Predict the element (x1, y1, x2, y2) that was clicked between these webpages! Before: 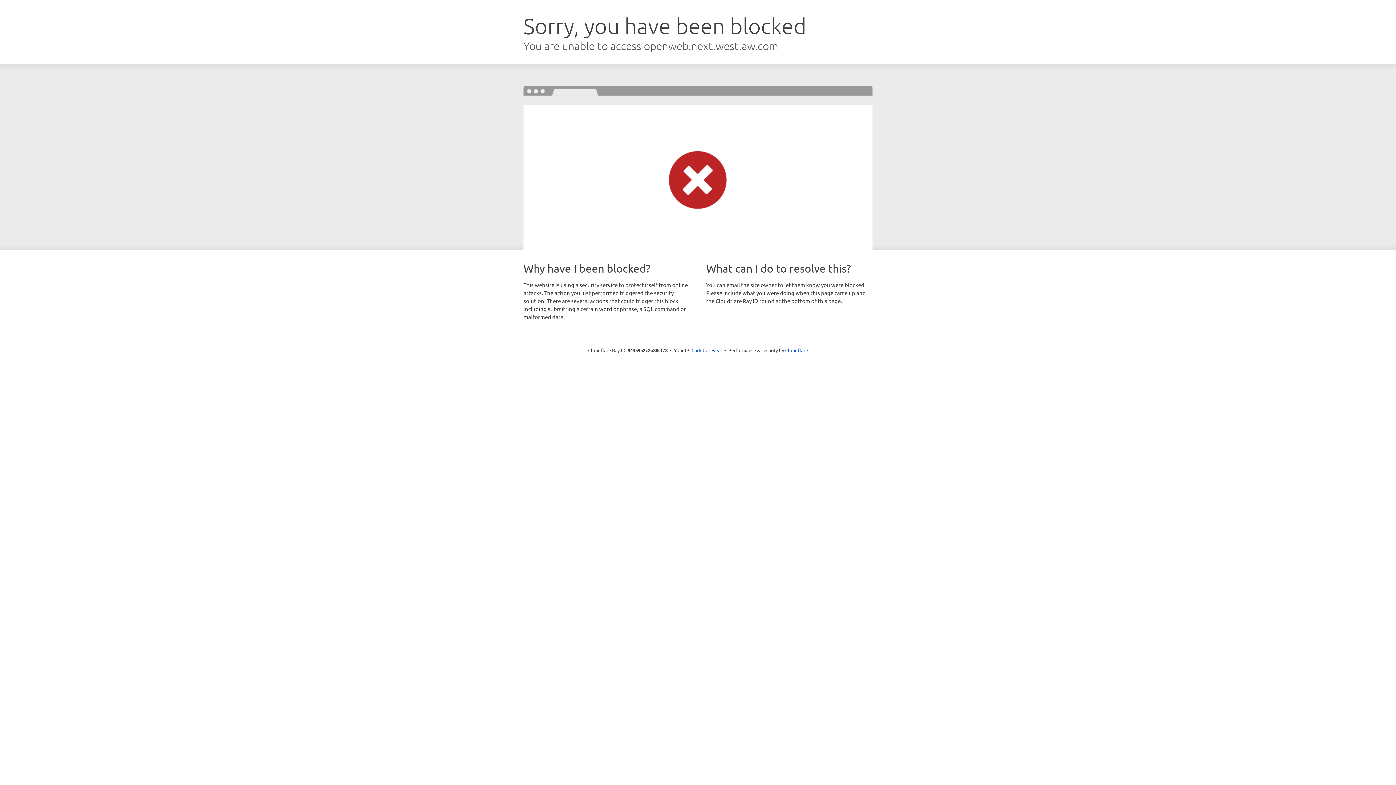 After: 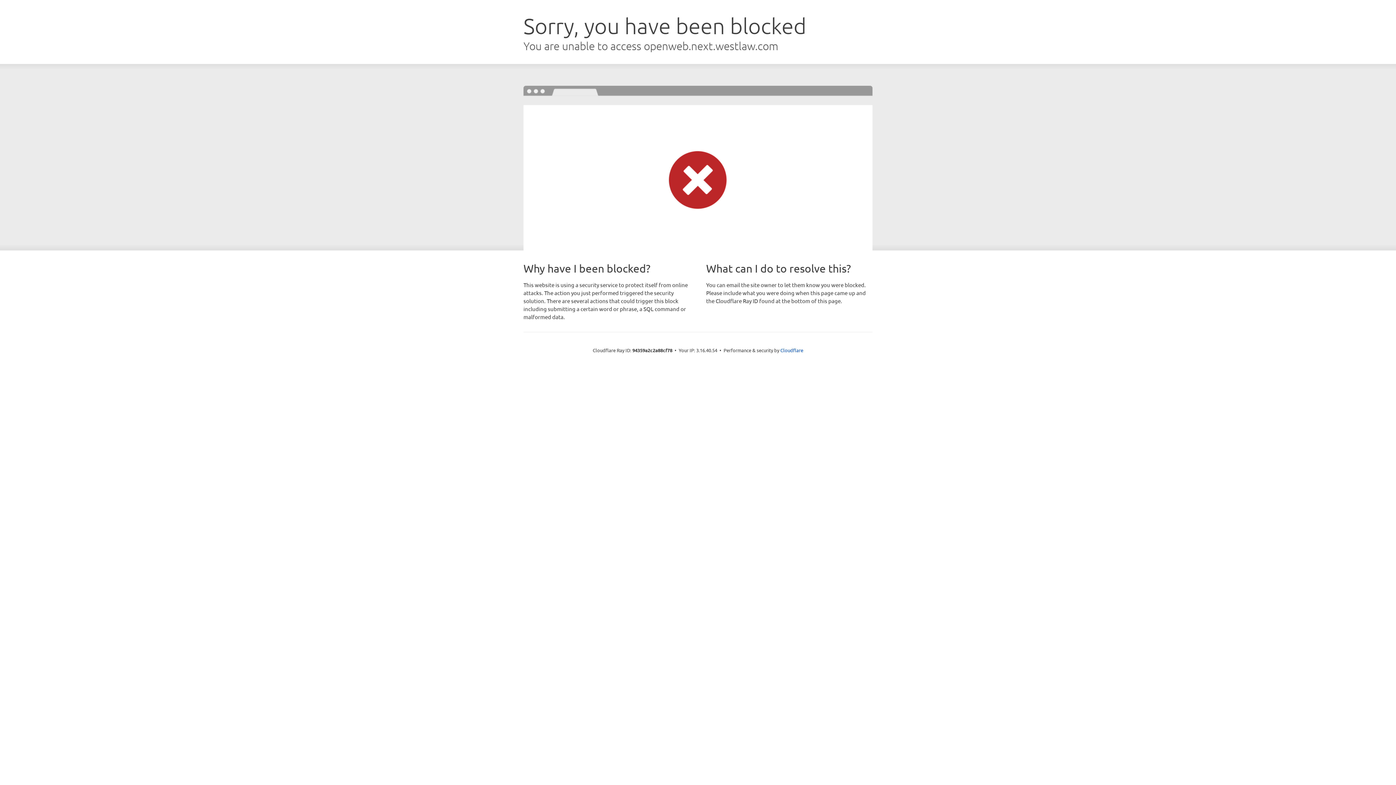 Action: label: Click to reveal bbox: (691, 346, 722, 353)